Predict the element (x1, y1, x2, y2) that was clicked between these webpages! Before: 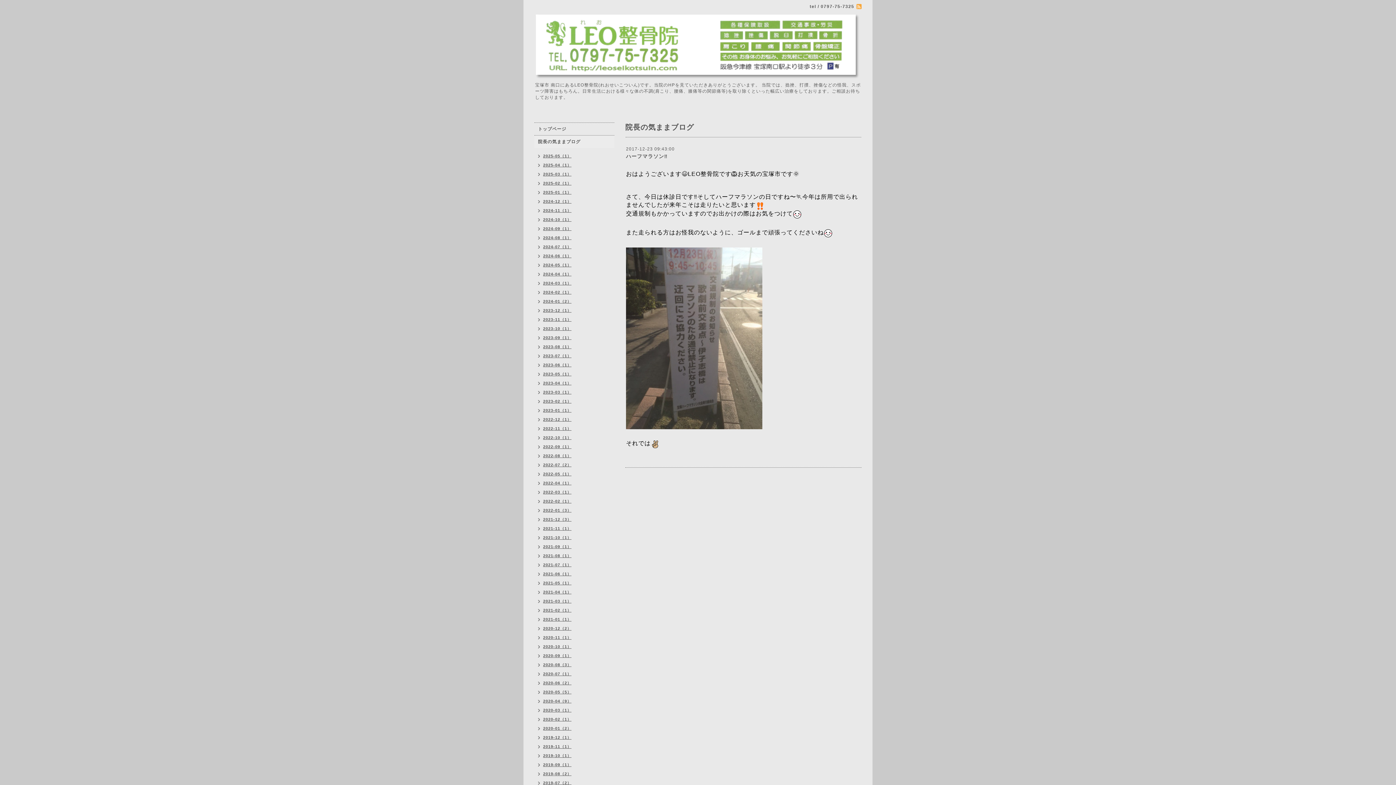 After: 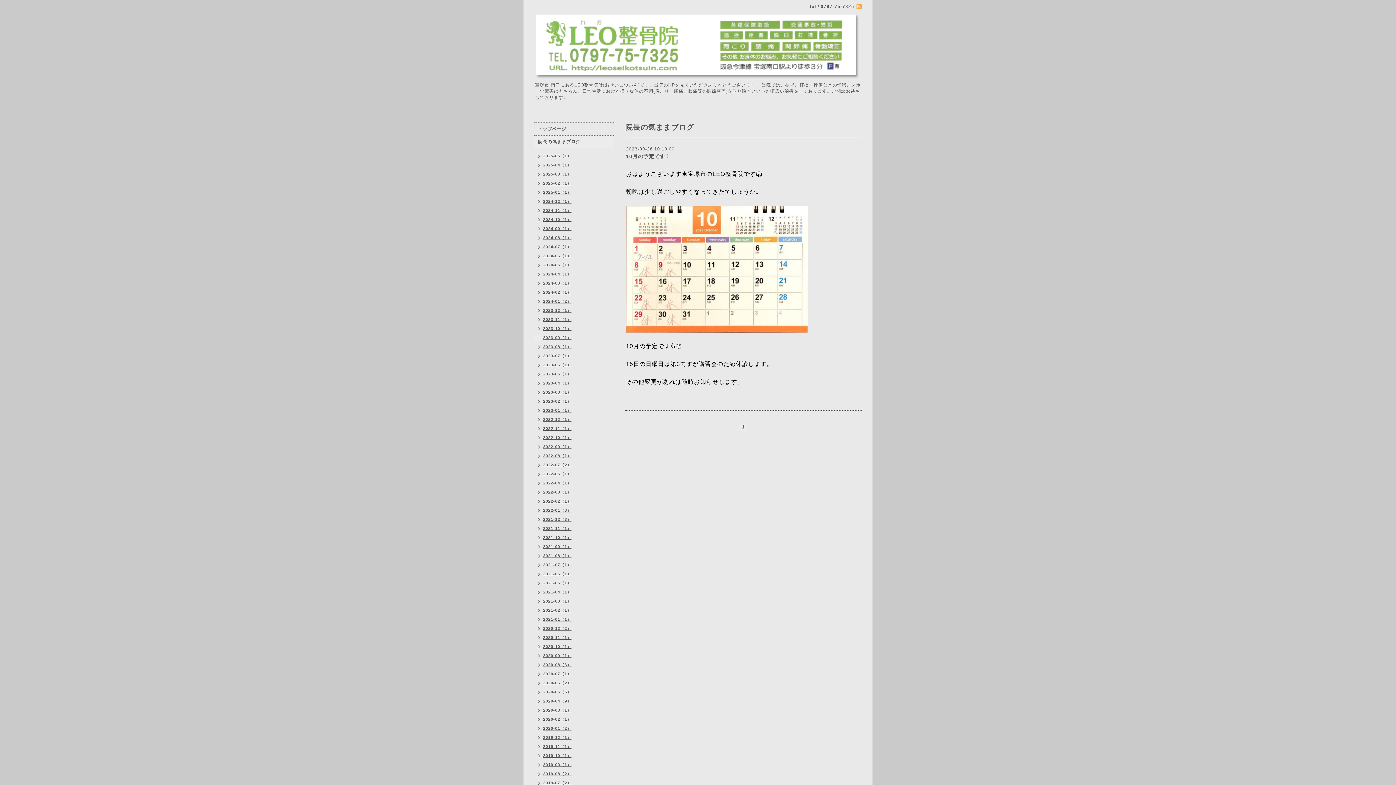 Action: bbox: (534, 335, 571, 340) label: 2023-09（1）